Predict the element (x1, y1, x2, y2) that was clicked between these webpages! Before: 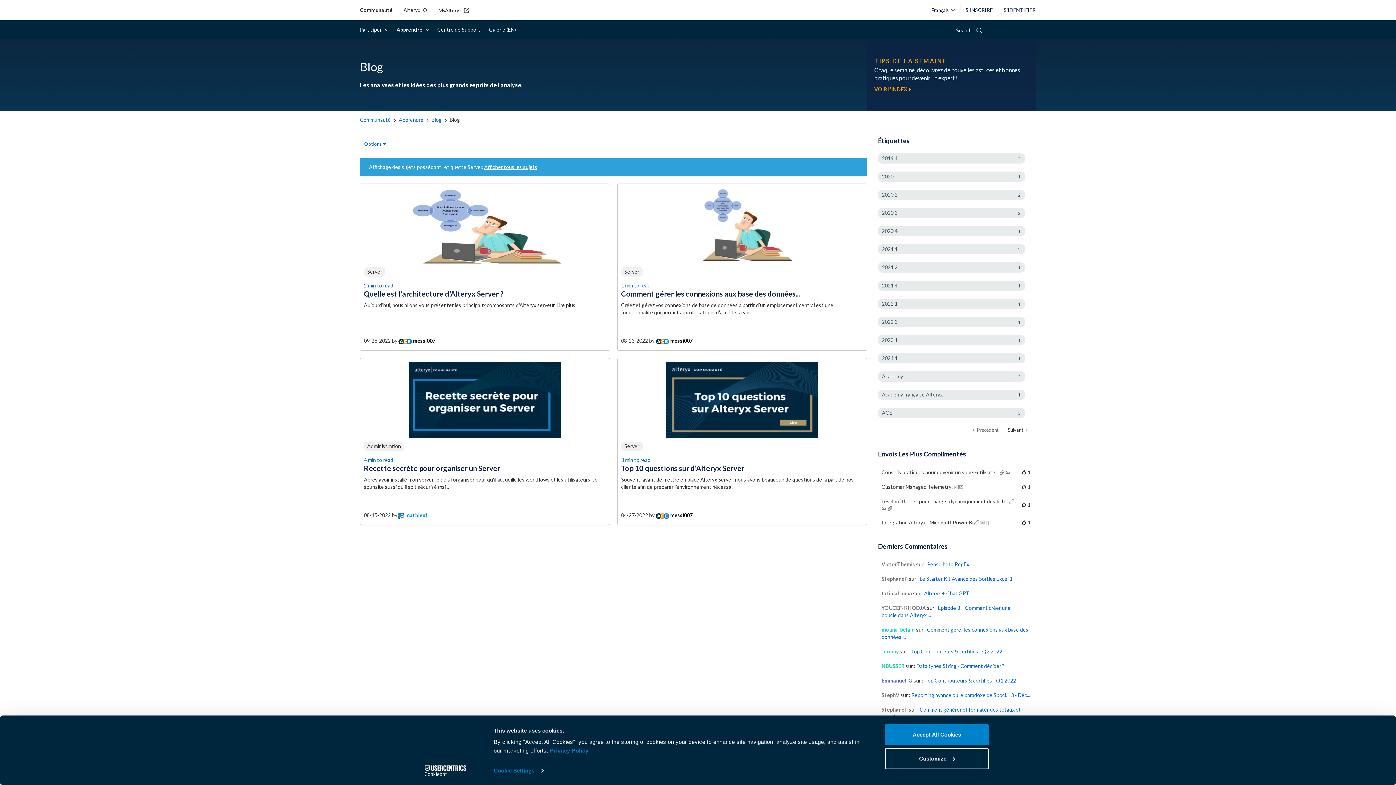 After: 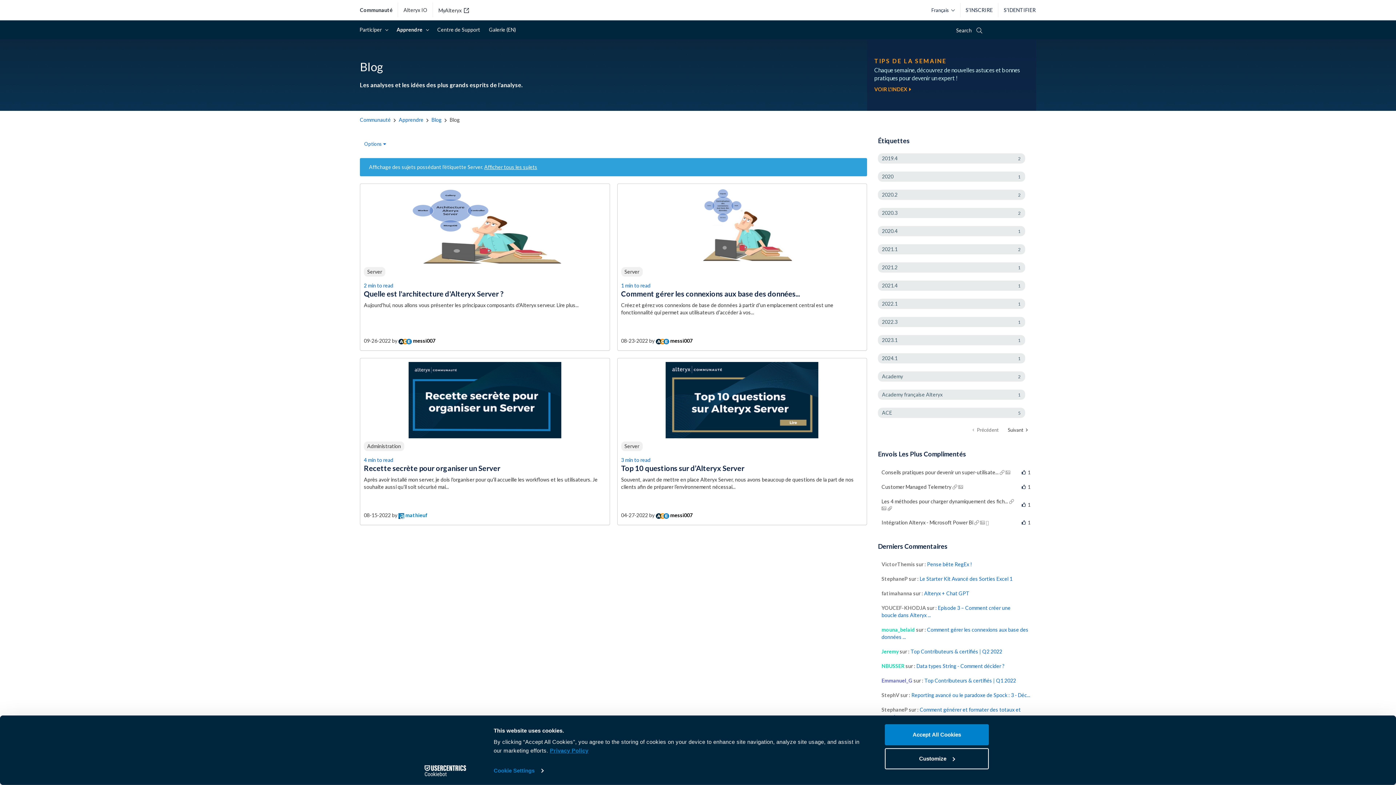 Action: label: Privacy Policy bbox: (550, 747, 588, 754)